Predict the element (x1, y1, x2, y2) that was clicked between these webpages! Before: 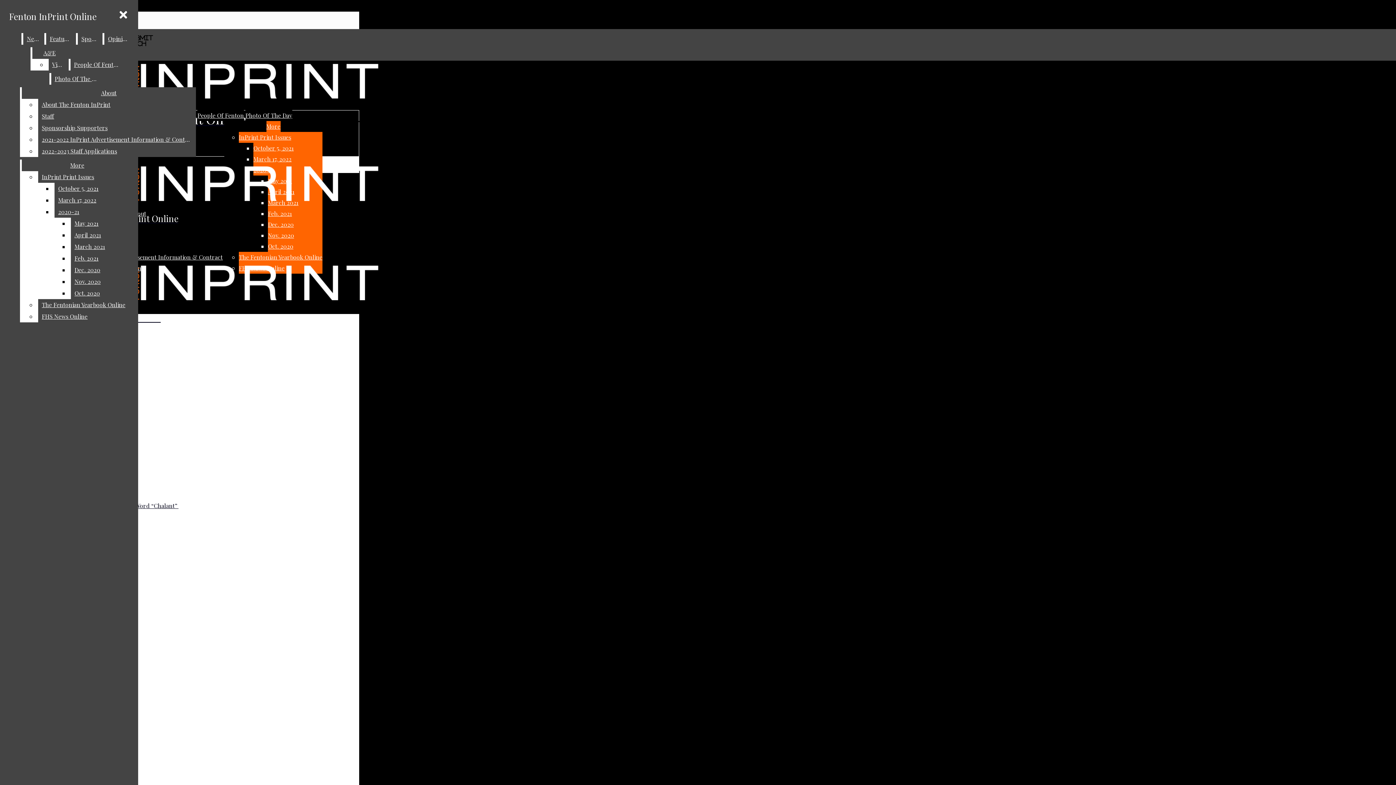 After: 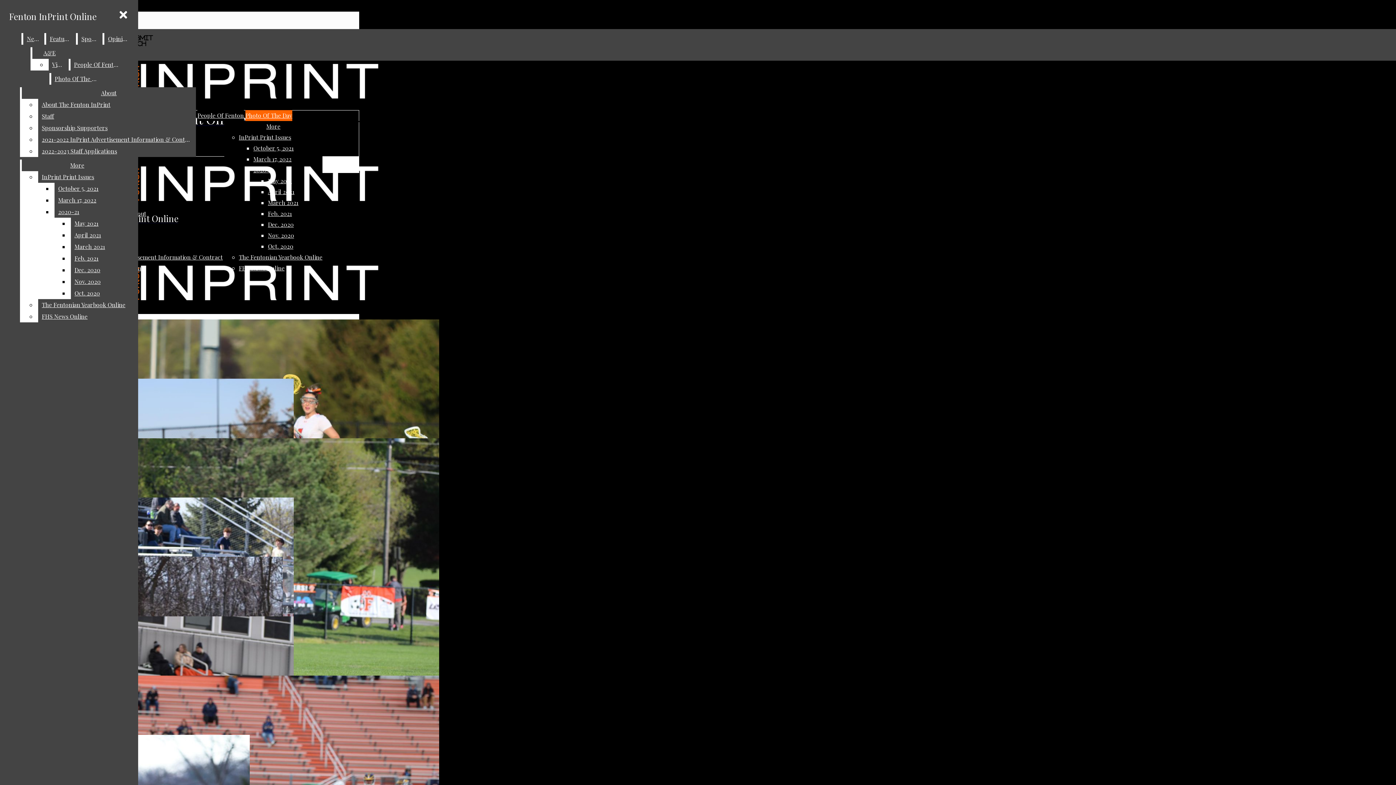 Action: bbox: (245, 110, 292, 121) label: Photo Of The Day